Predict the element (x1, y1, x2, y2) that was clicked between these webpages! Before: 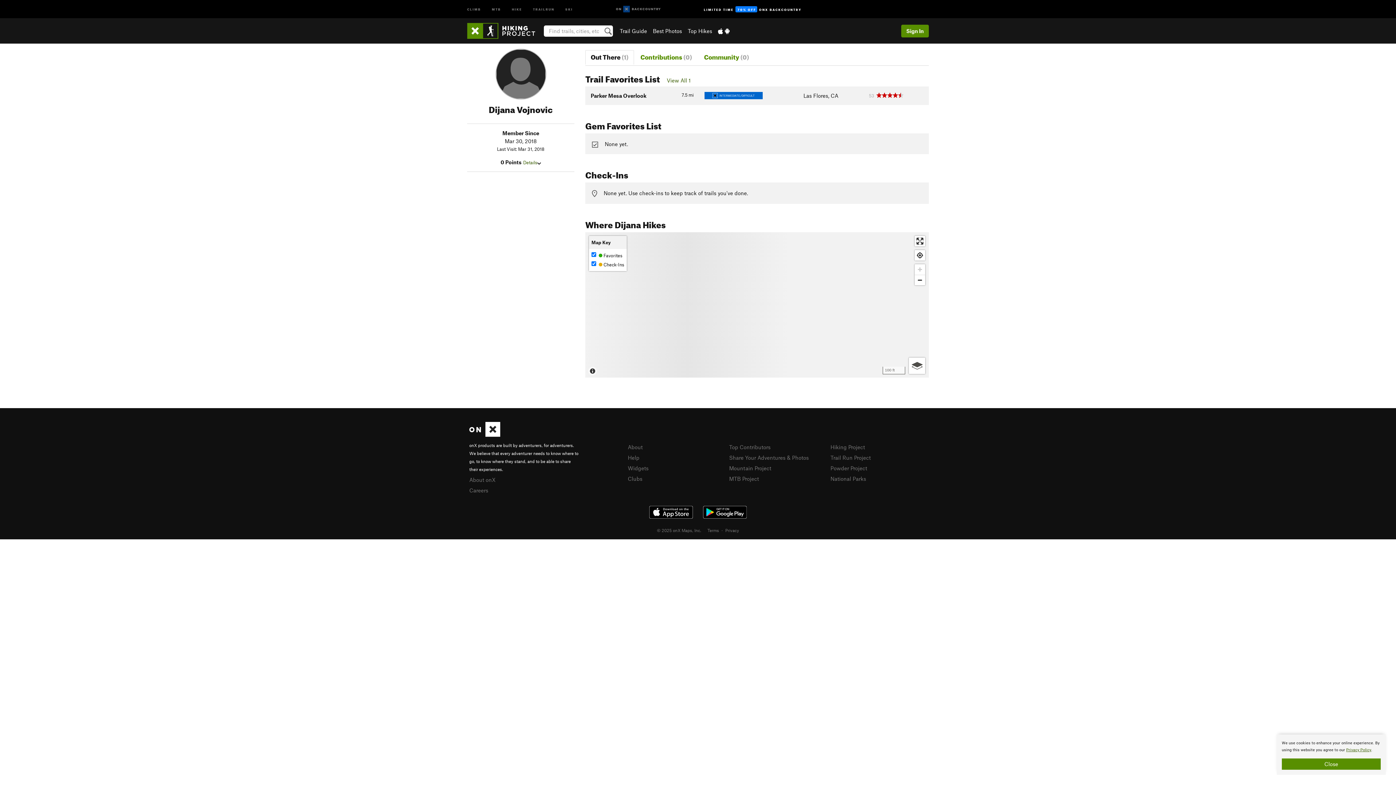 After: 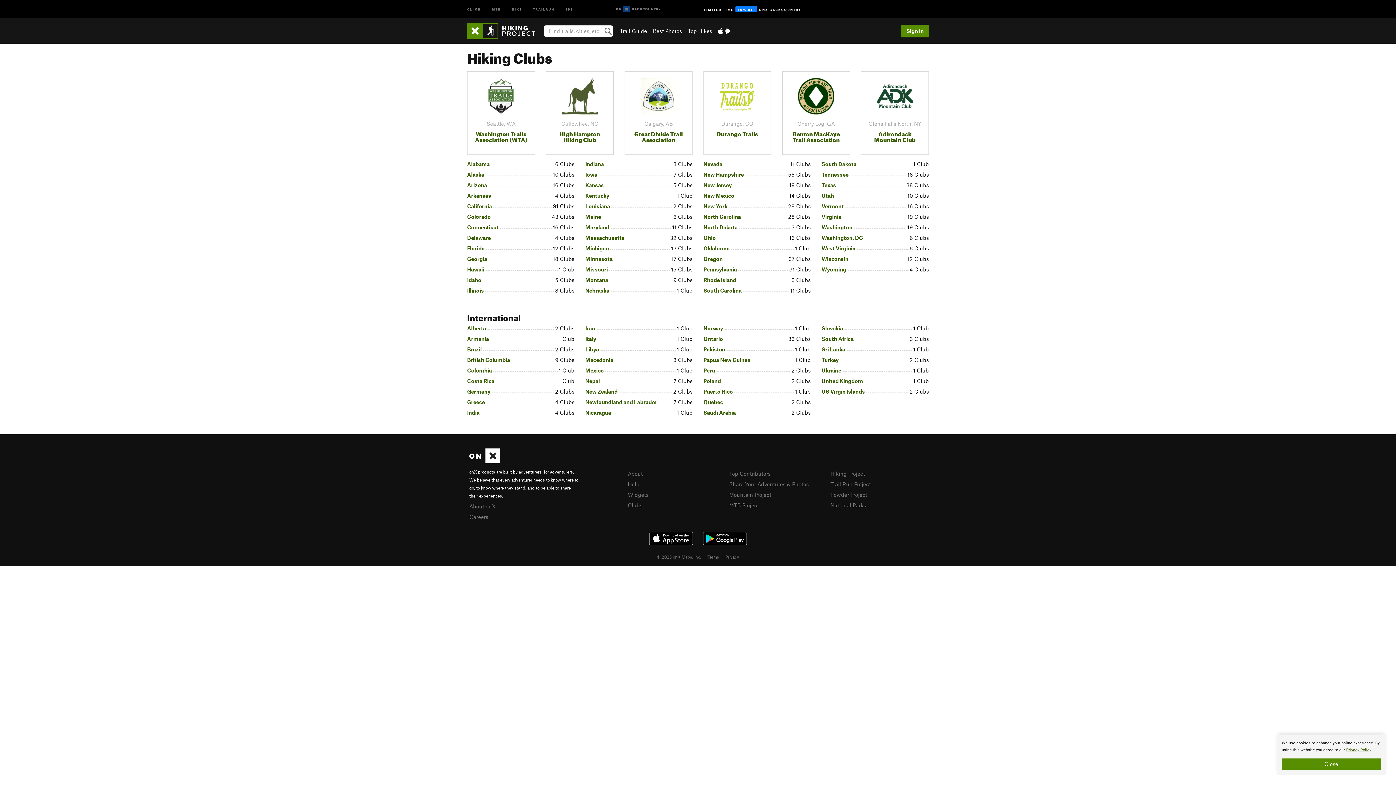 Action: label: Clubs bbox: (628, 475, 642, 482)